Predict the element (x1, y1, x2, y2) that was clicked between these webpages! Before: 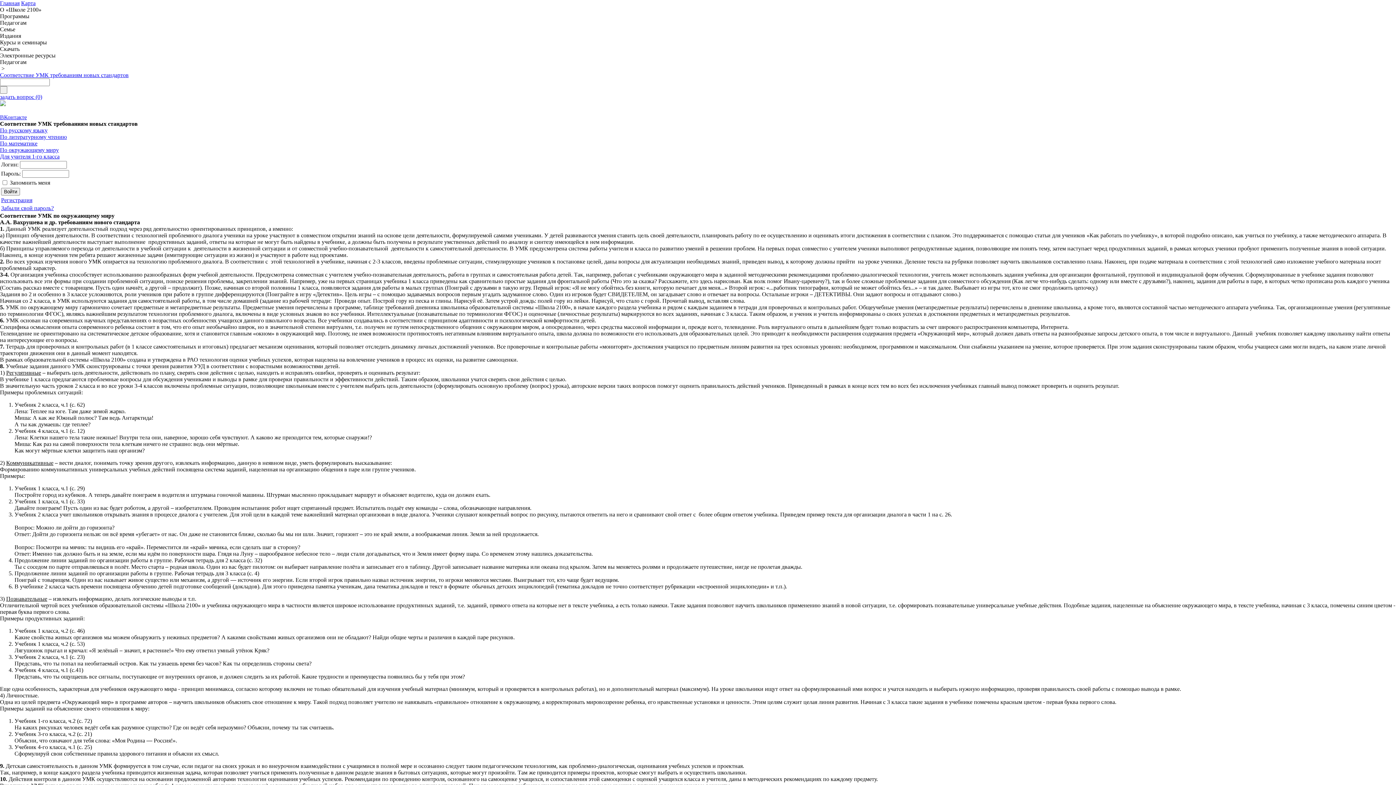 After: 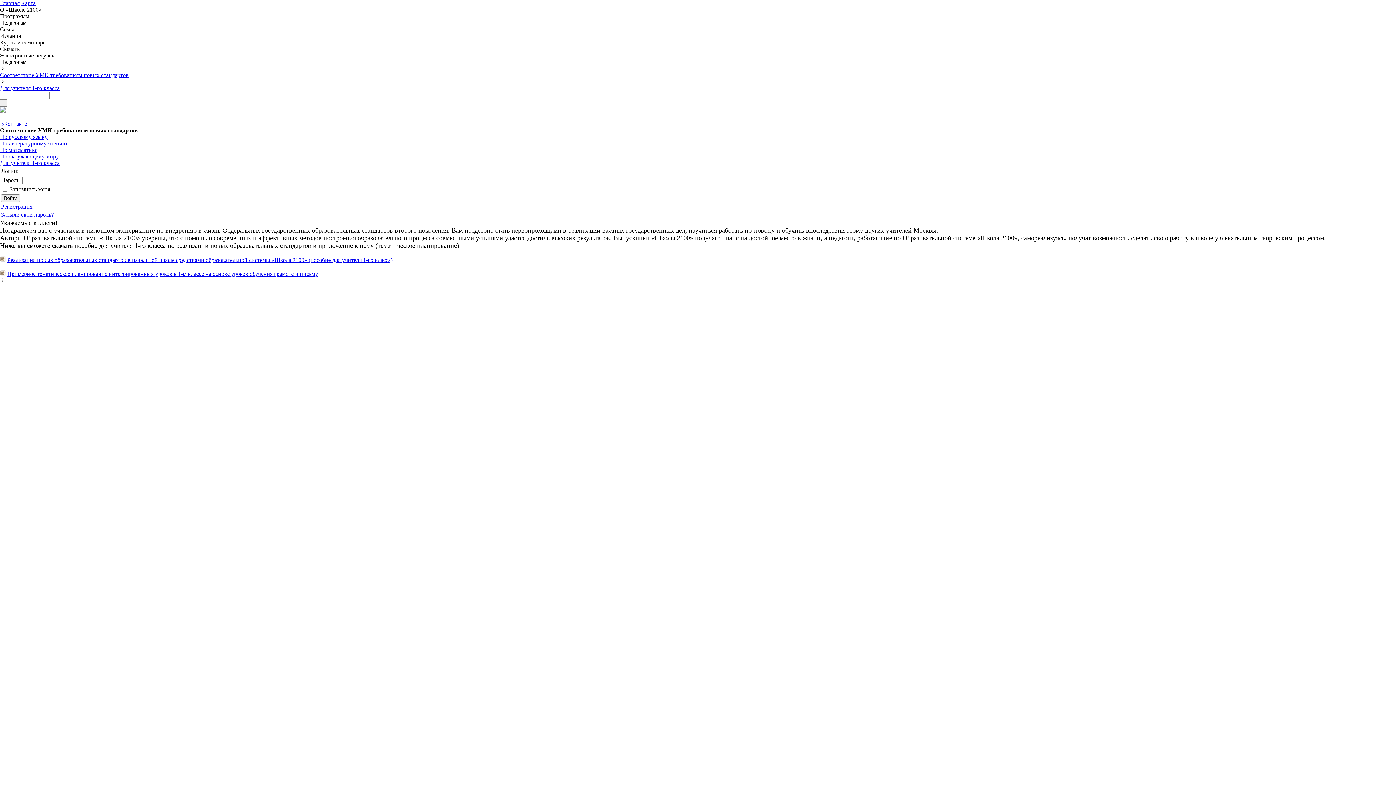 Action: bbox: (0, 153, 59, 159) label: Для учителя 1-го класса